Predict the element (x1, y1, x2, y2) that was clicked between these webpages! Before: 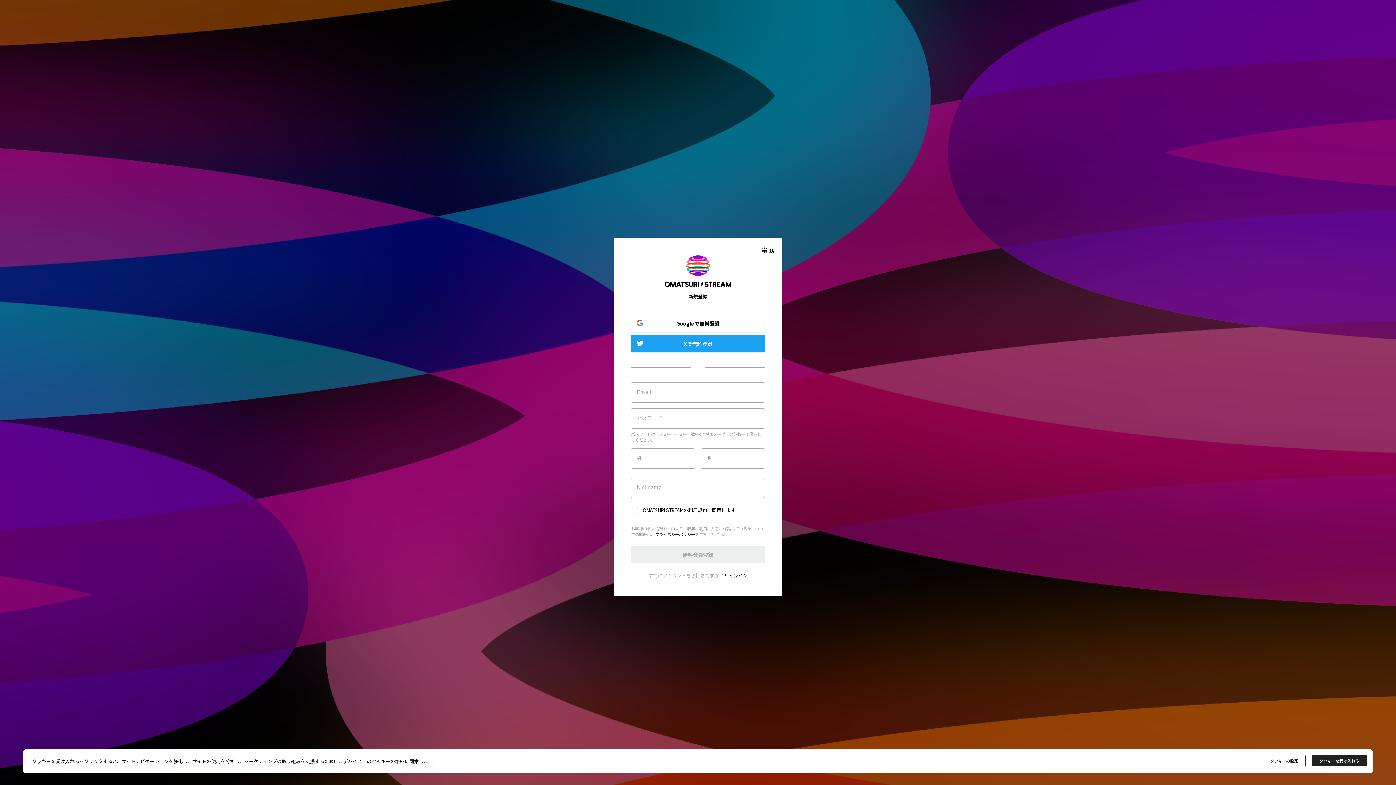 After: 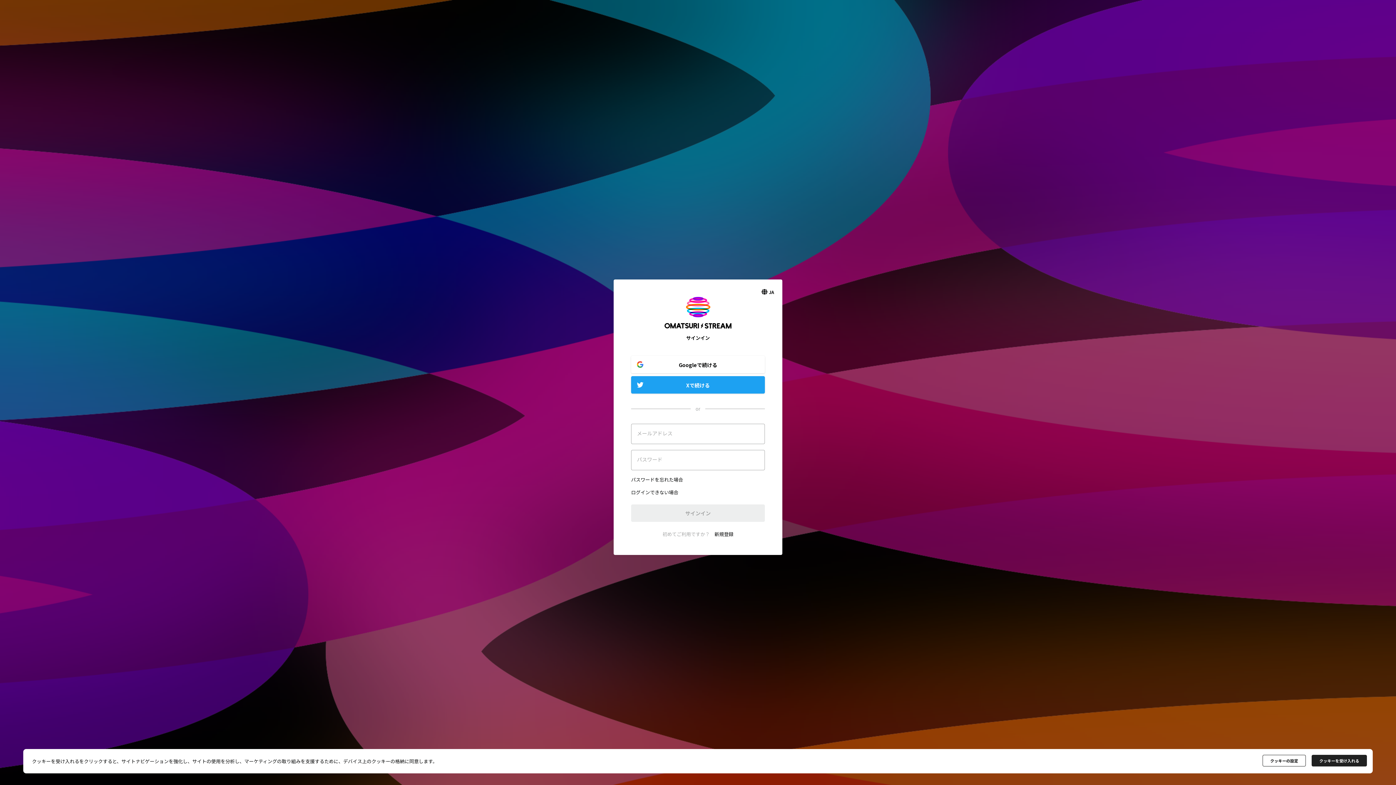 Action: bbox: (724, 572, 747, 579) label: サインイン